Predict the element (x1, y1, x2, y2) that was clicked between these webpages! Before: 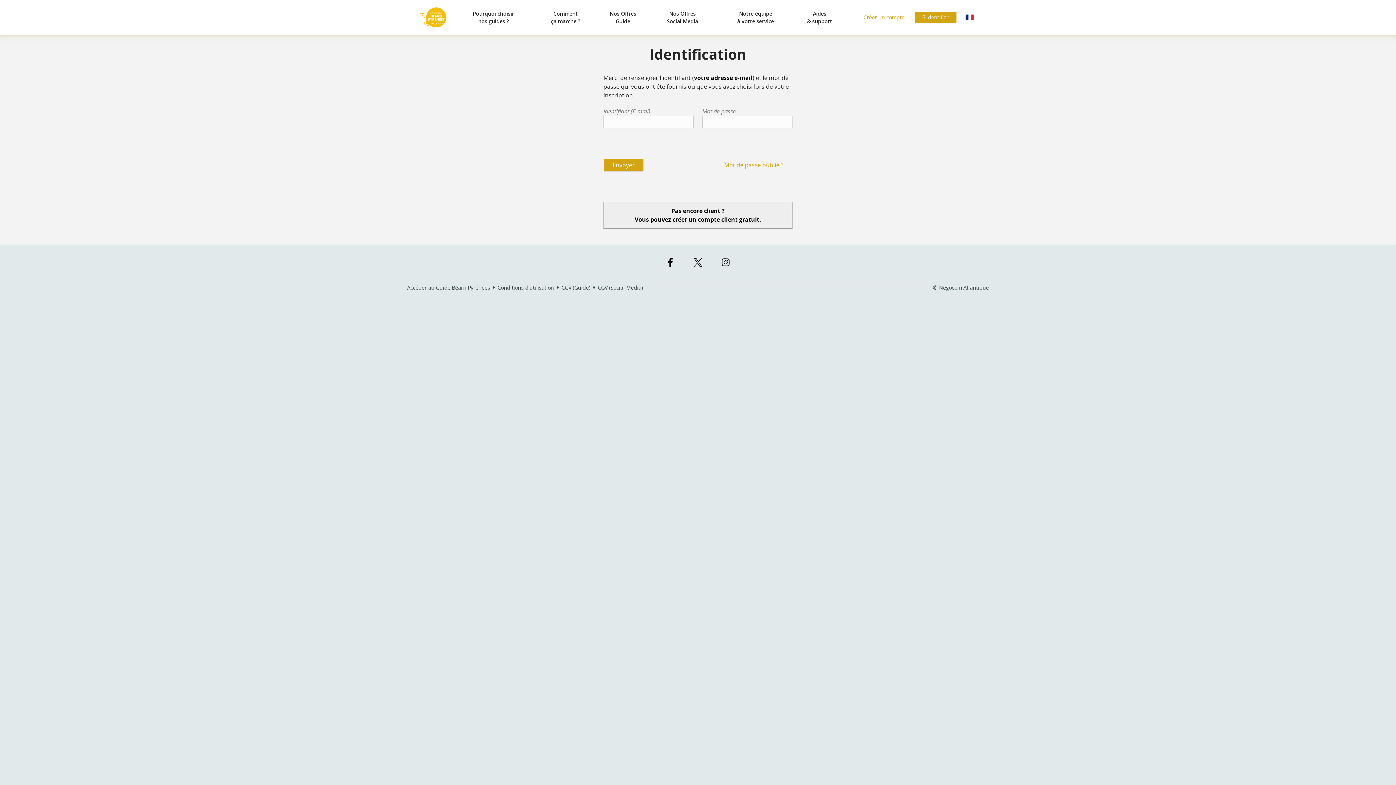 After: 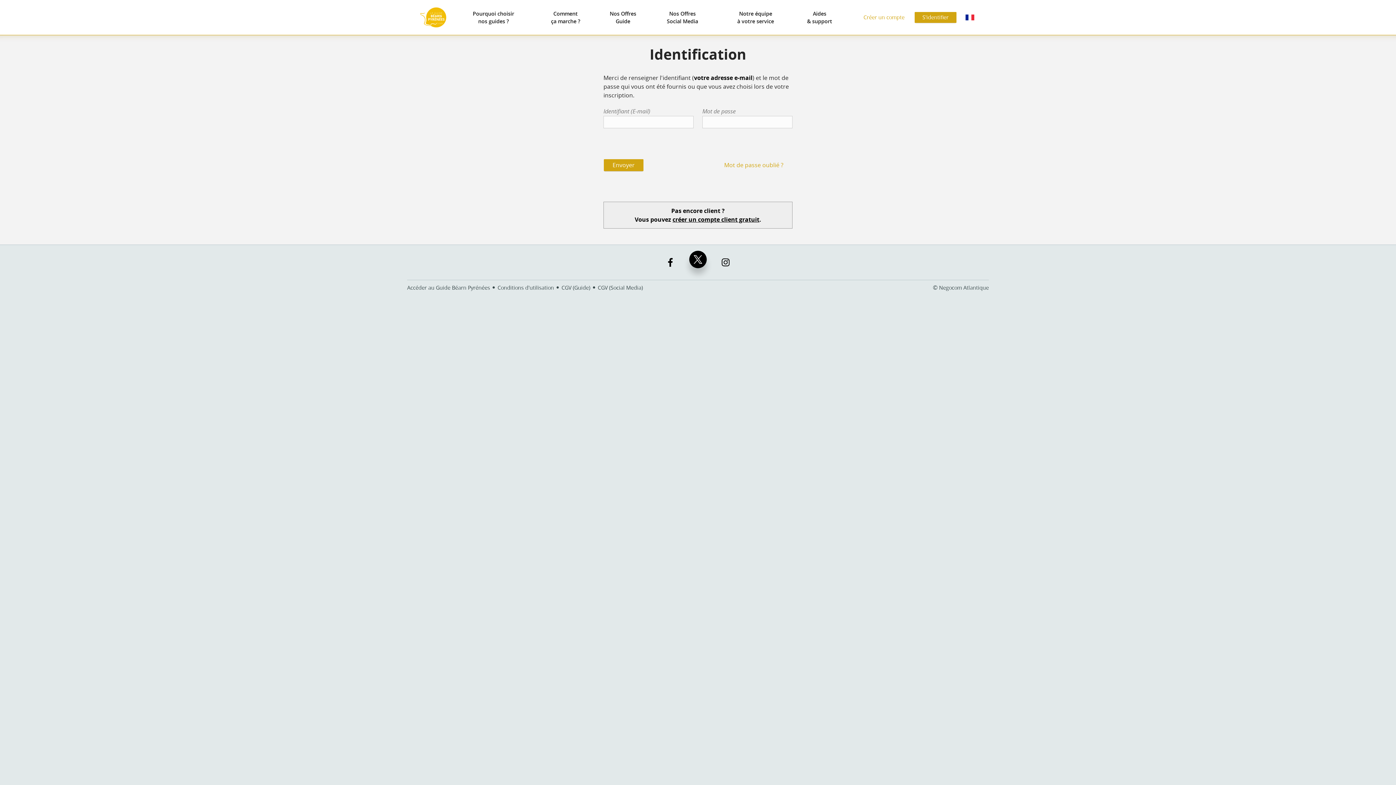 Action: bbox: (689, 253, 706, 271)